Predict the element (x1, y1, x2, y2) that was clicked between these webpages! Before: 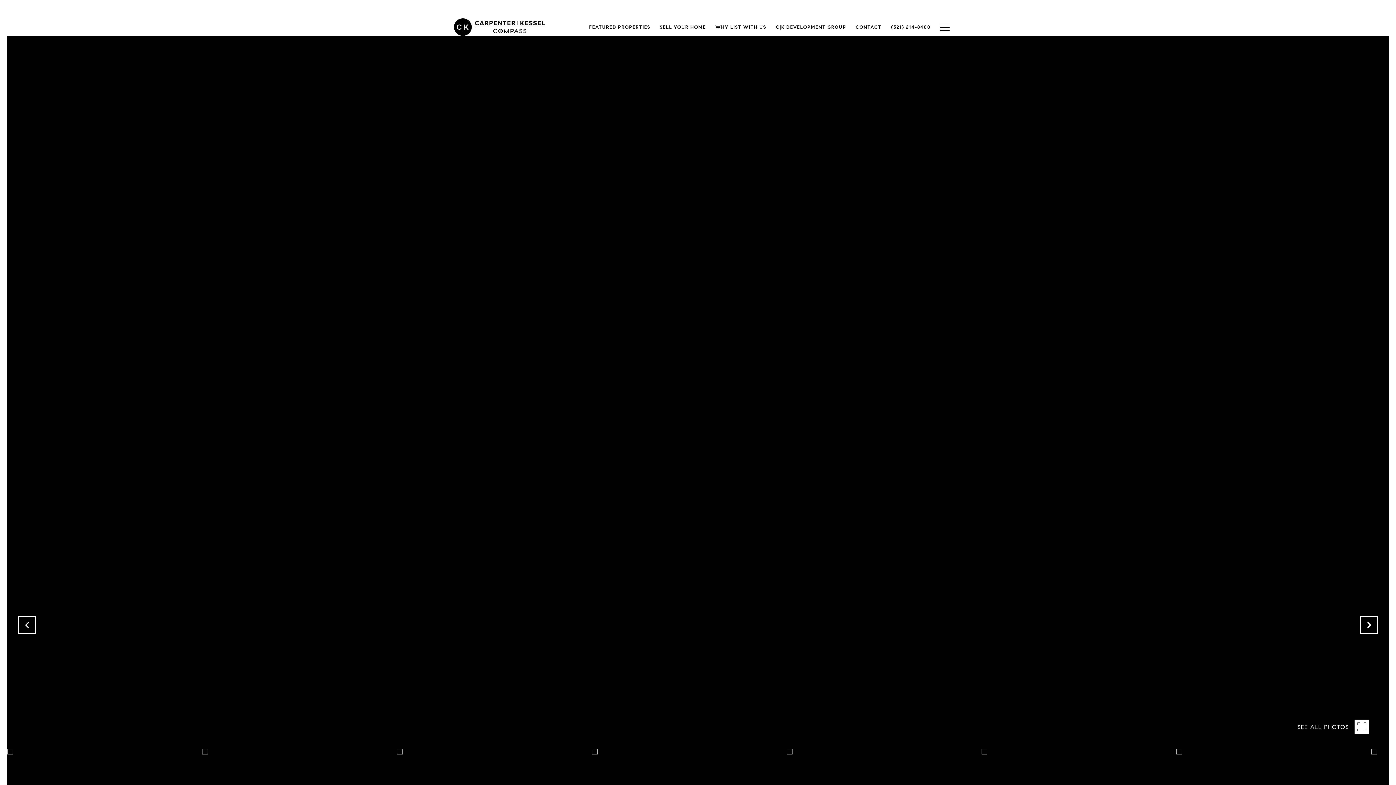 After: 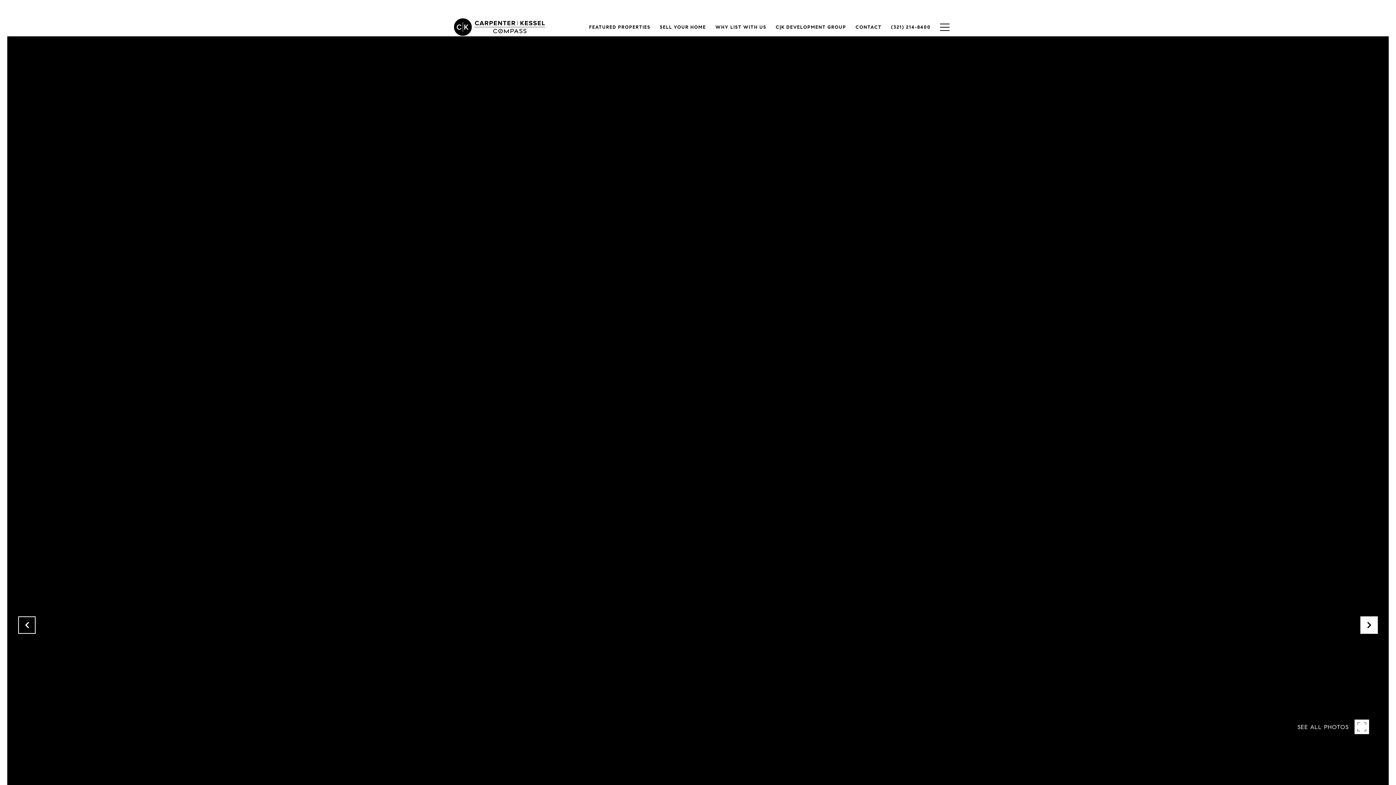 Action: bbox: (1360, 616, 1378, 634)